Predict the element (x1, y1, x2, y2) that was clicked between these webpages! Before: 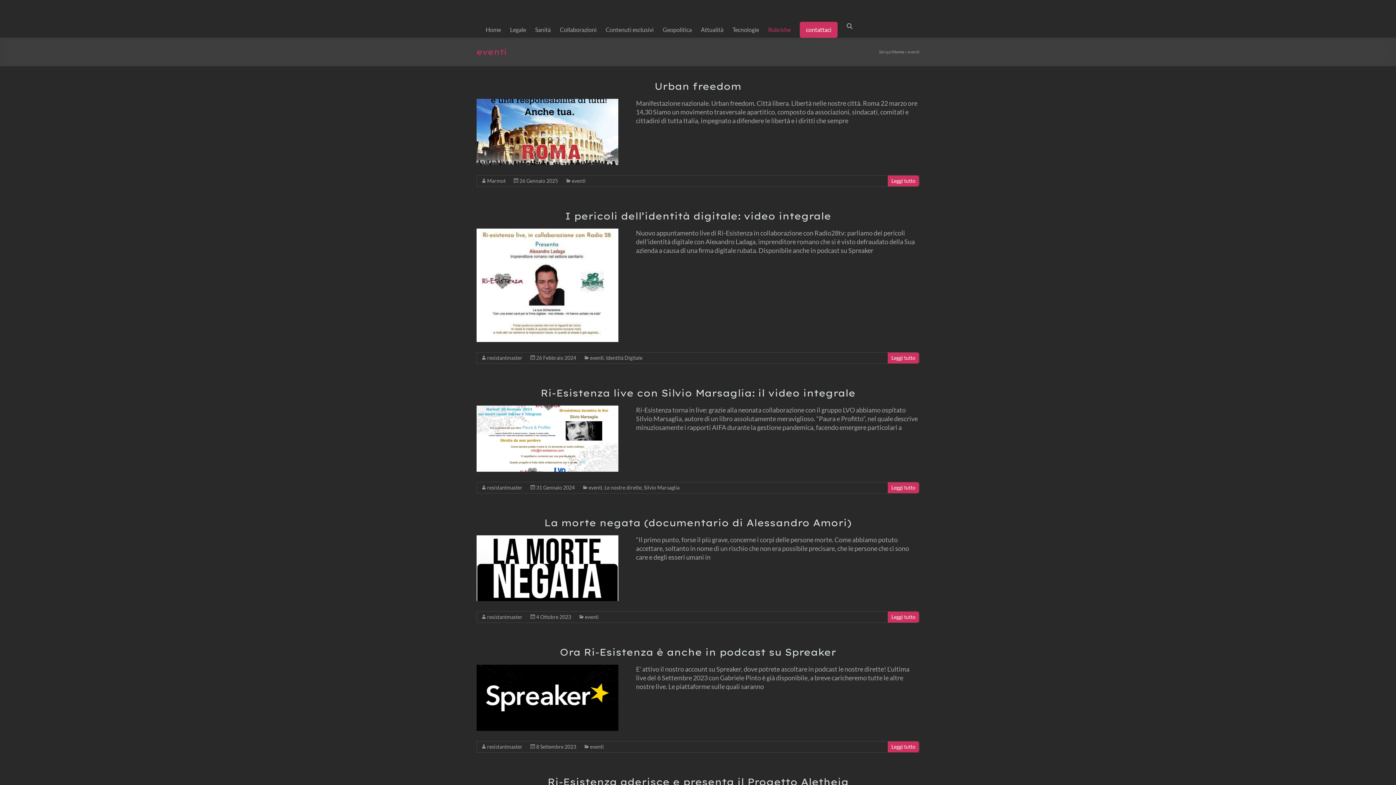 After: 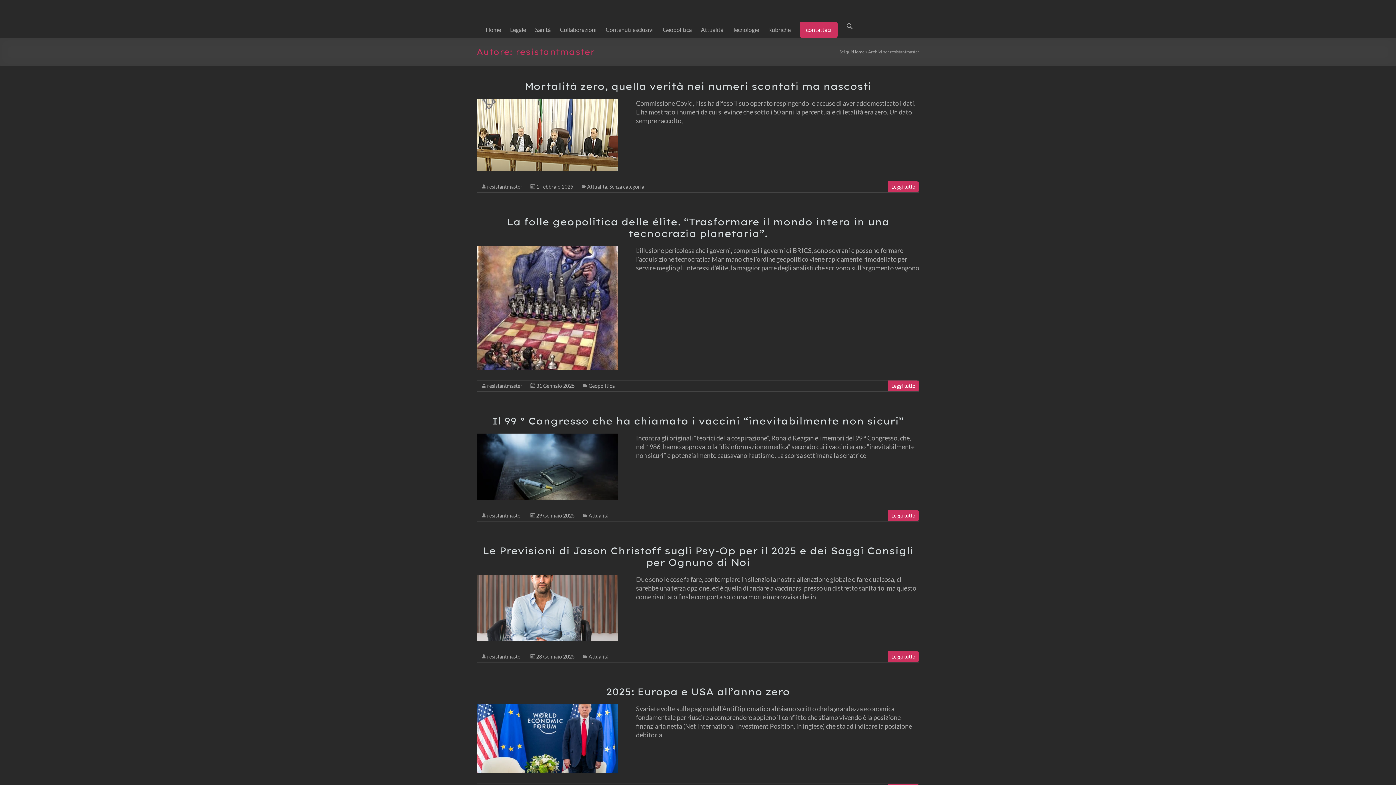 Action: bbox: (487, 354, 522, 360) label: resistantmaster